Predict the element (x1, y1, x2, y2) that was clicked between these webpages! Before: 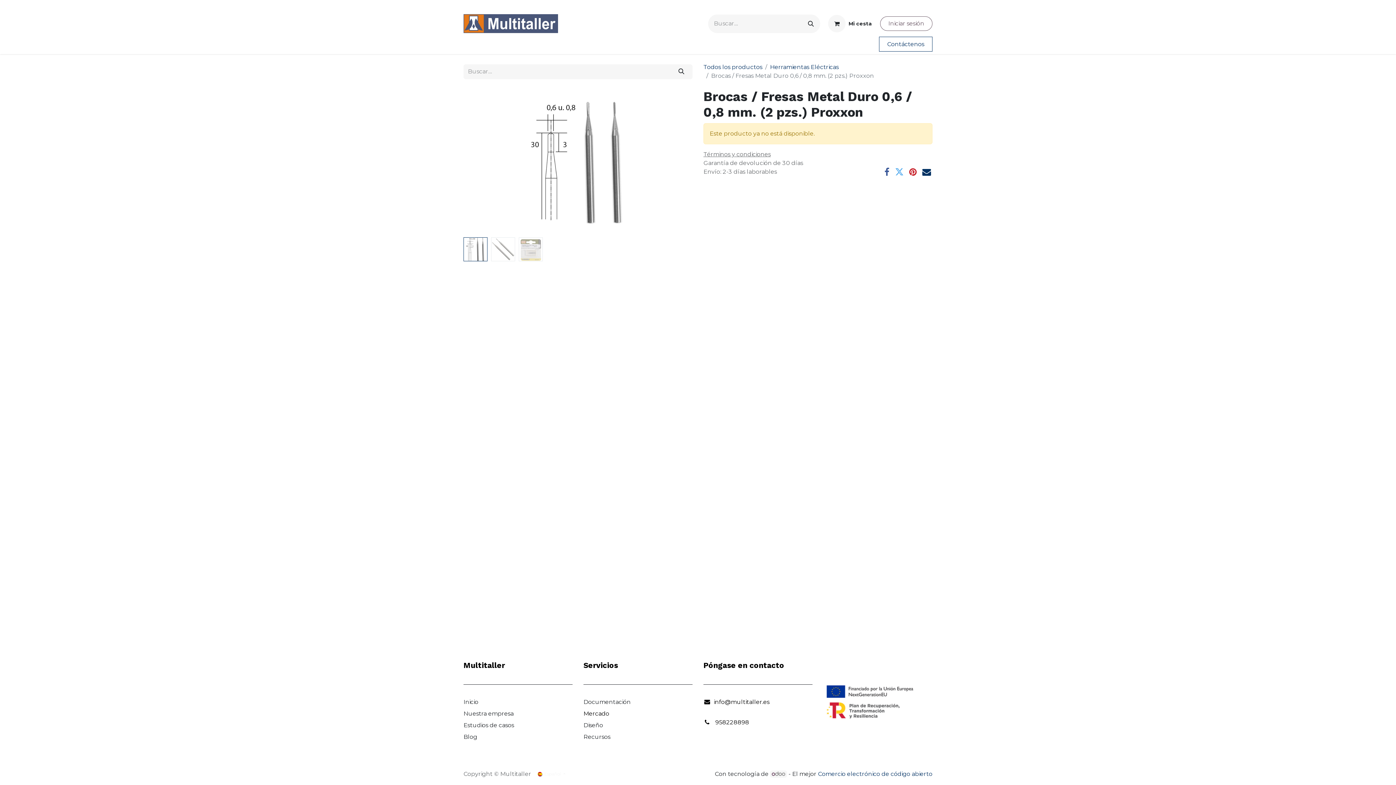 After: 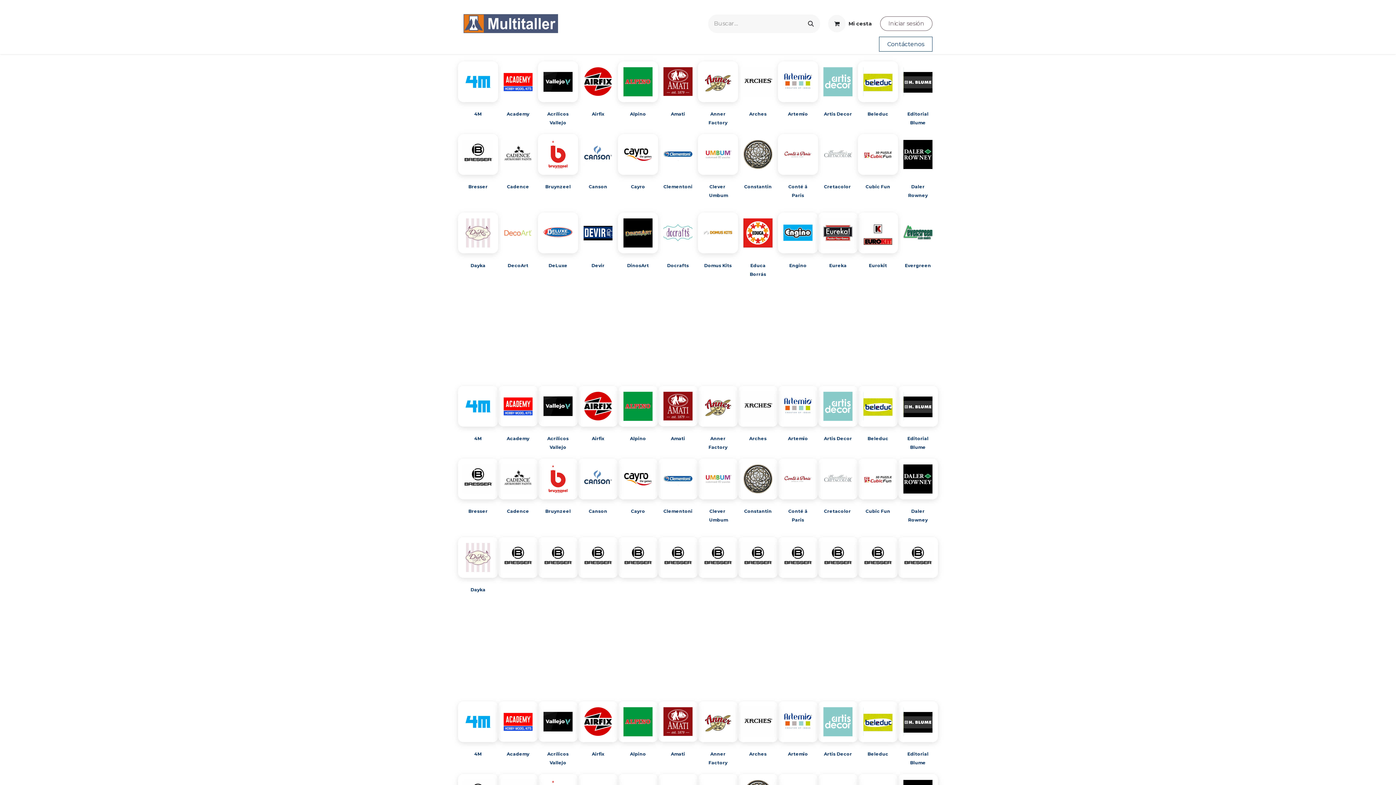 Action: label: Marcas bbox: (525, 38, 551, 52)